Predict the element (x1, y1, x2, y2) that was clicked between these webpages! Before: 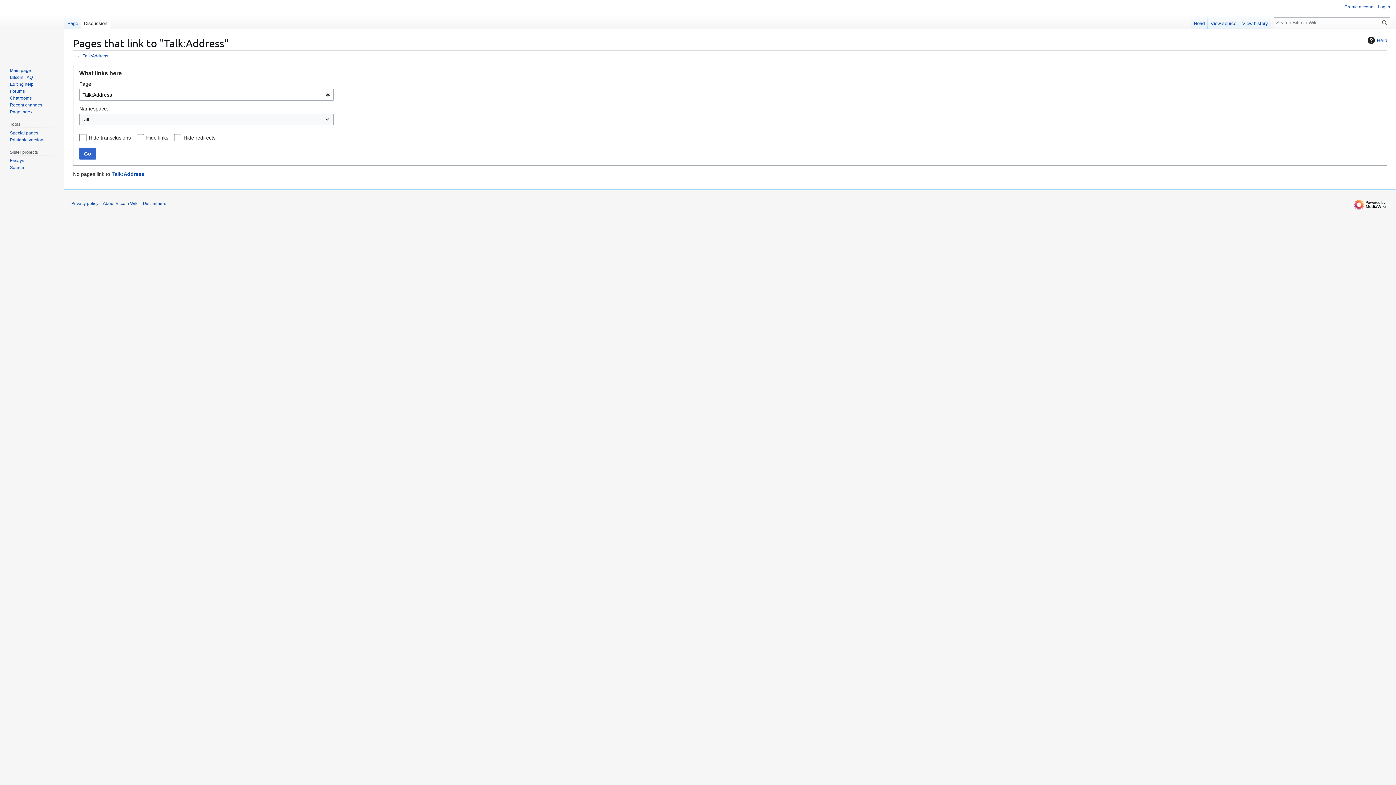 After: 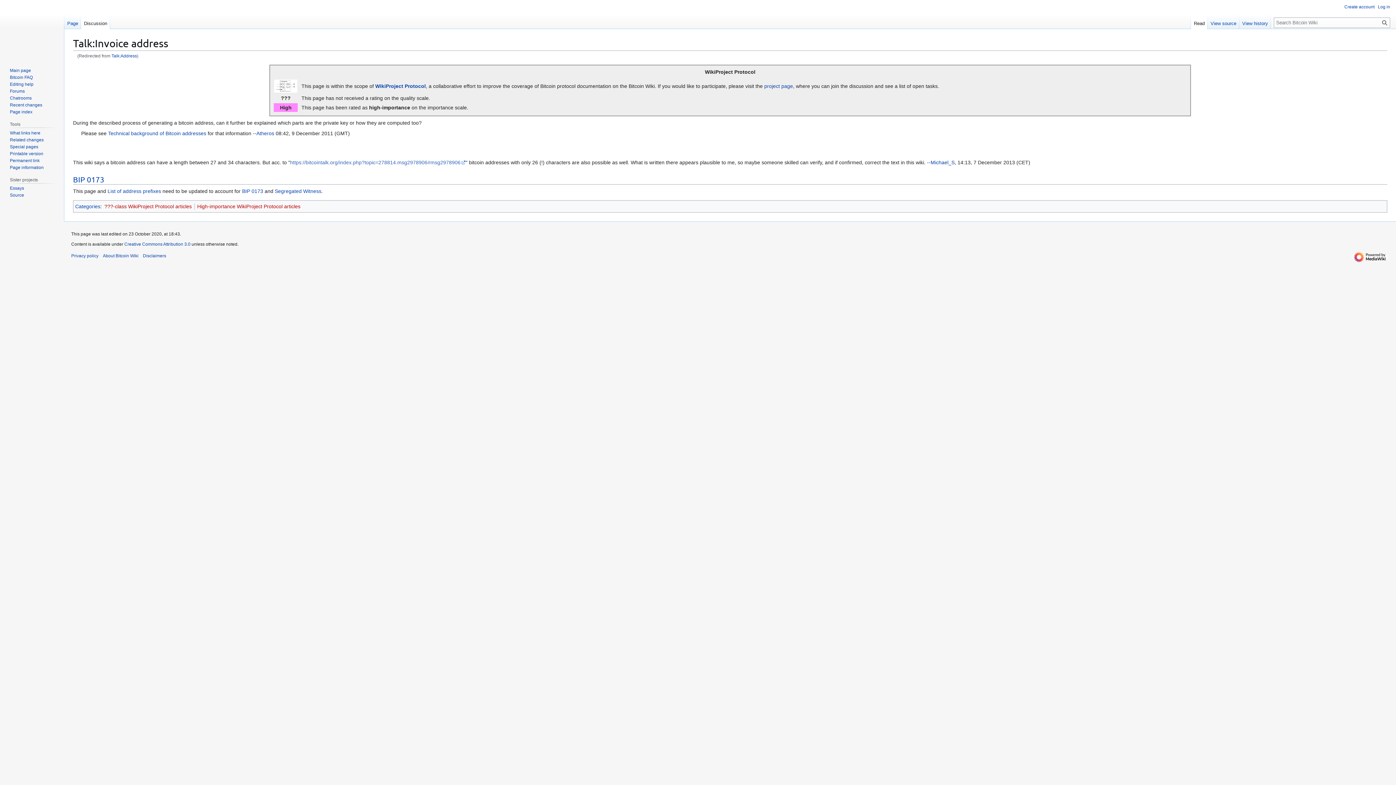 Action: bbox: (81, 14, 110, 29) label: Discussion